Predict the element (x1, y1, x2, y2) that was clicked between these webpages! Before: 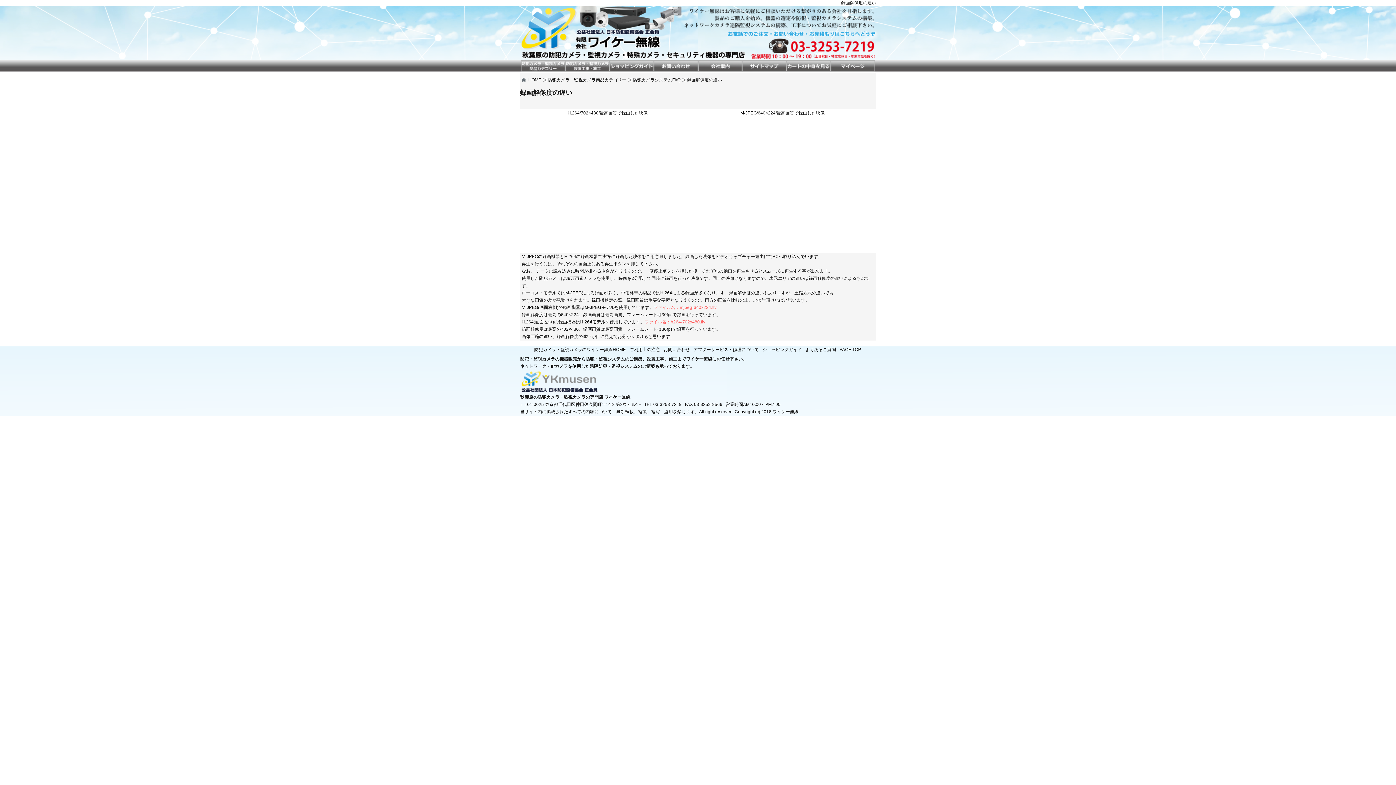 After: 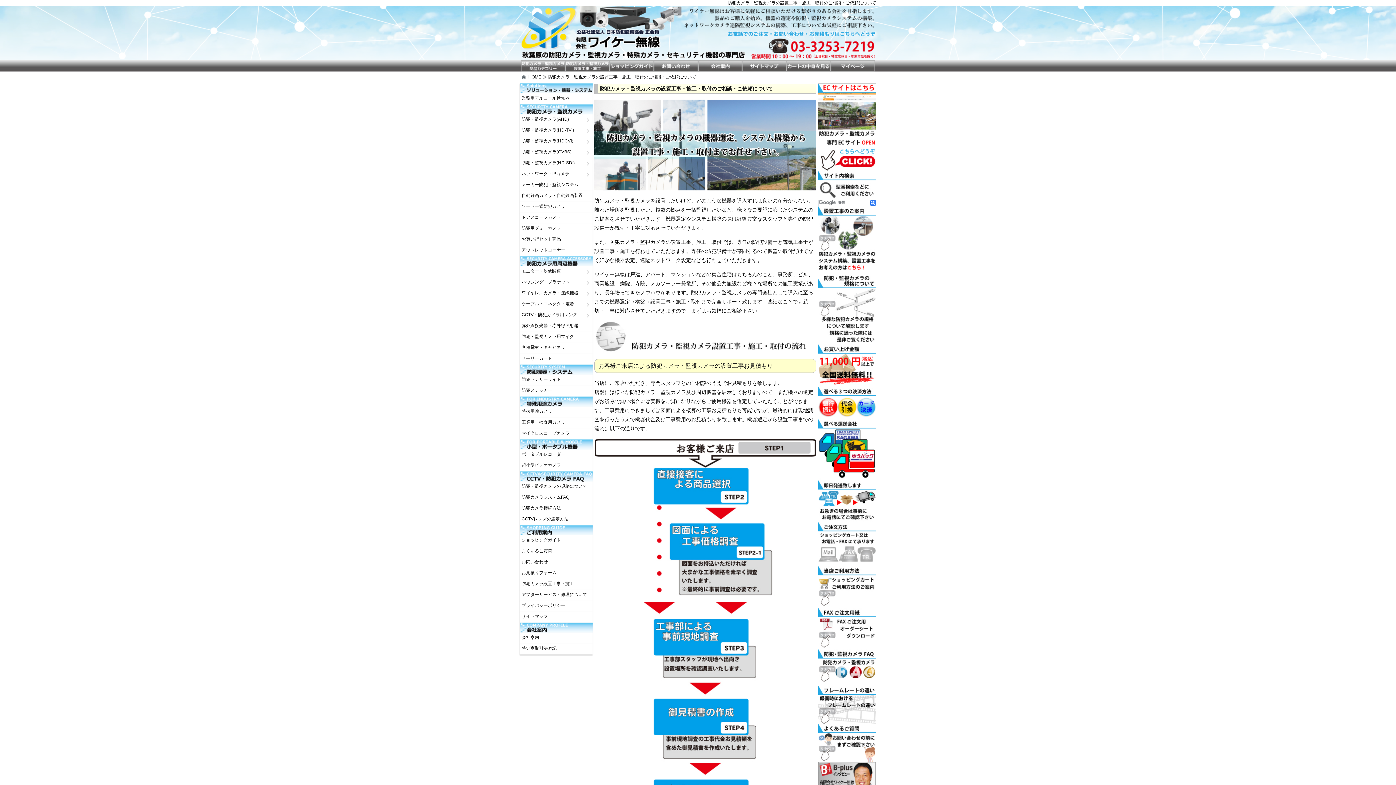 Action: bbox: (565, 60, 609, 71)